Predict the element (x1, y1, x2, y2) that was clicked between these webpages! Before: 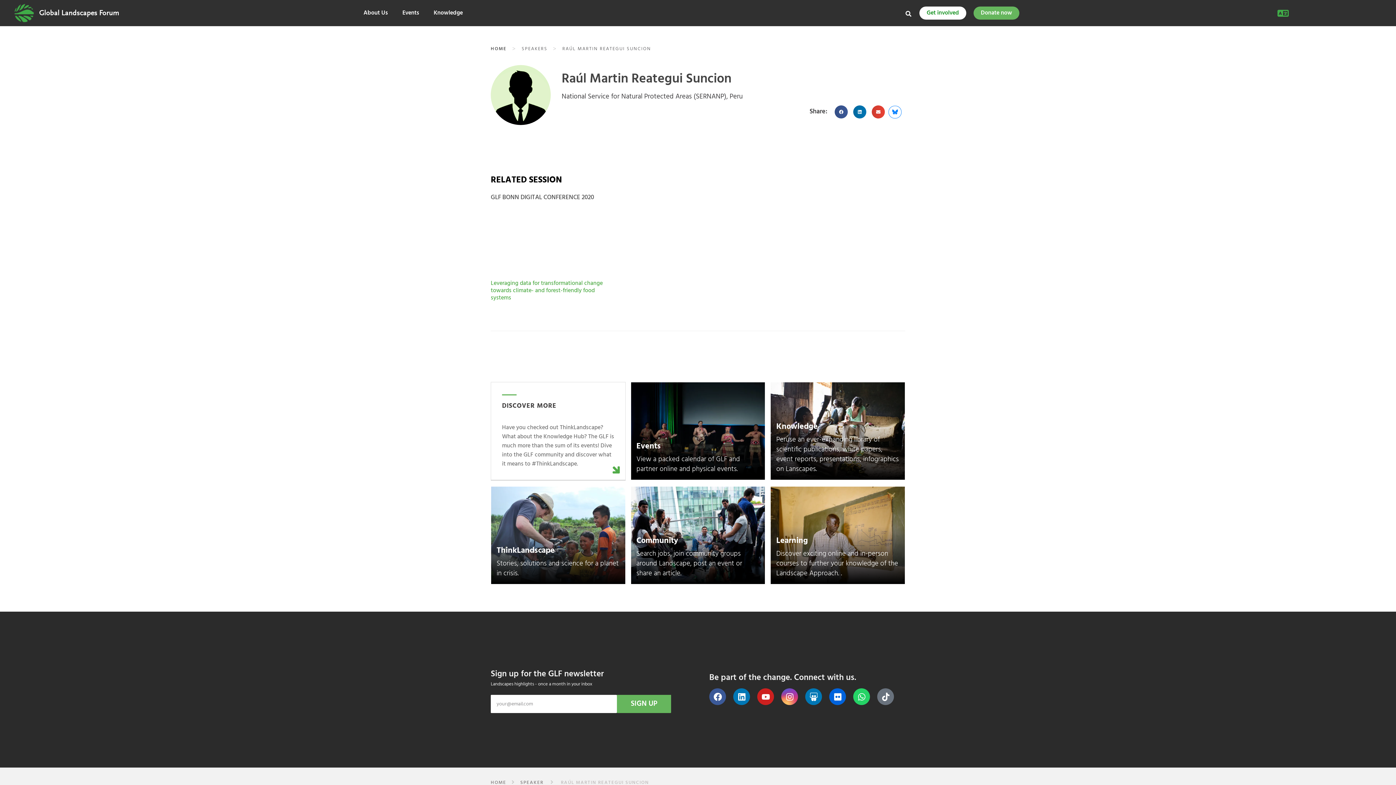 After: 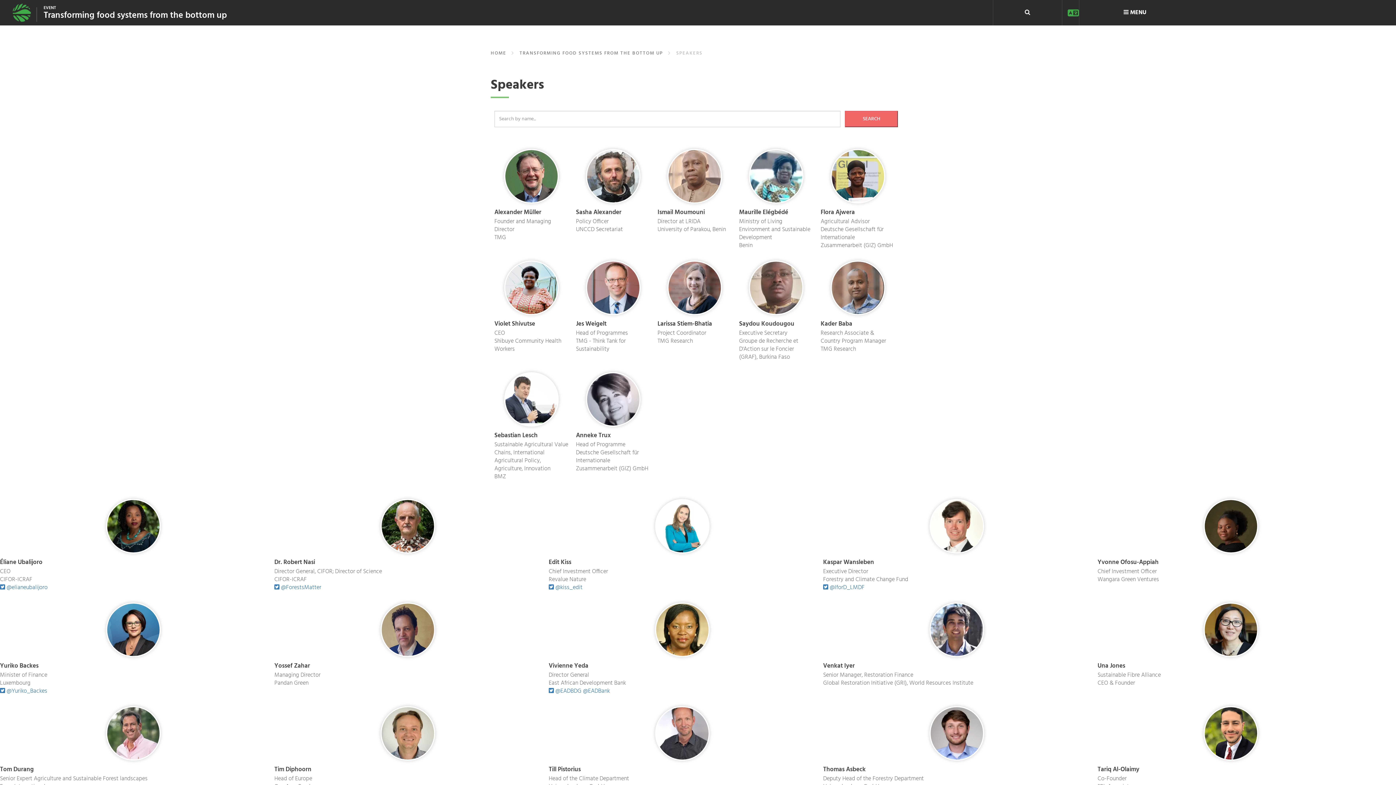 Action: label: SPEAKER bbox: (520, 779, 543, 786)